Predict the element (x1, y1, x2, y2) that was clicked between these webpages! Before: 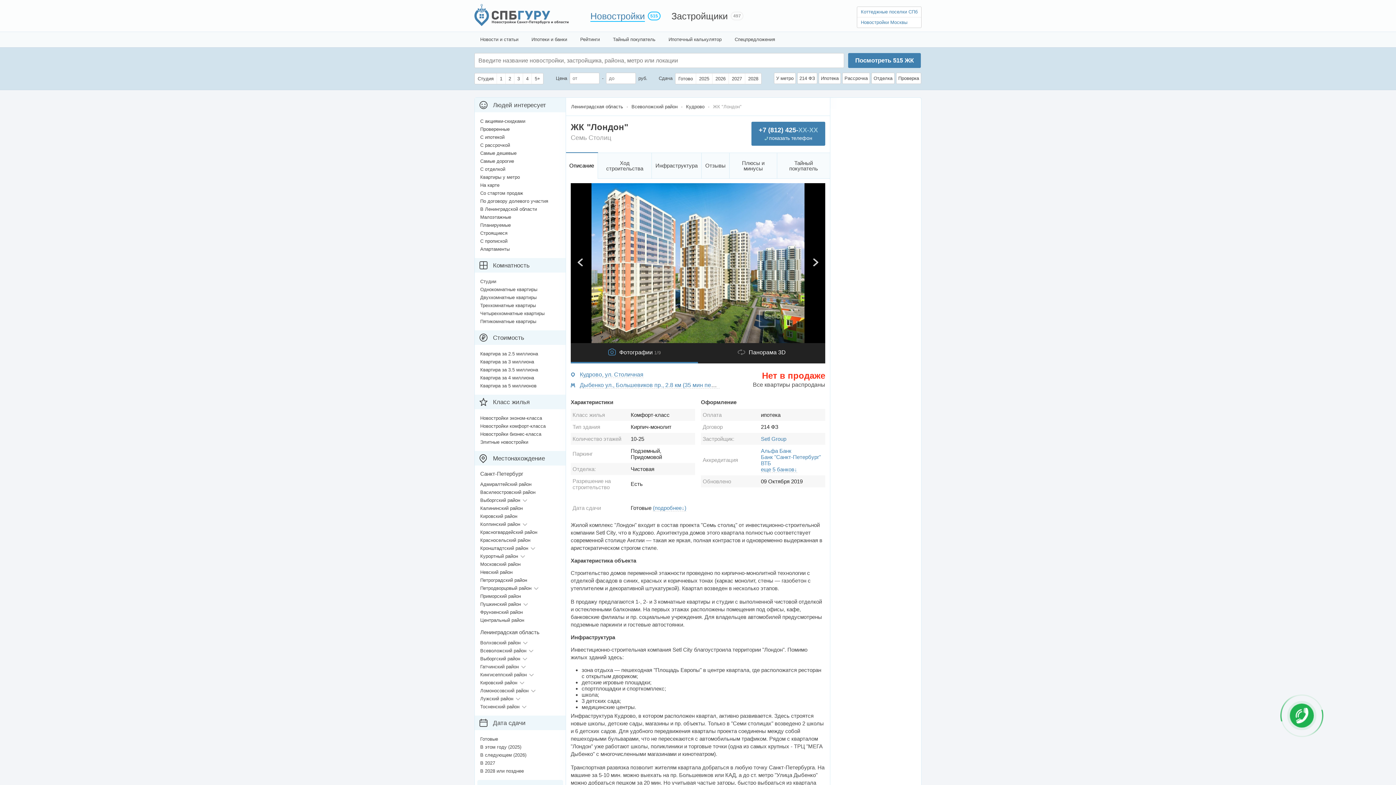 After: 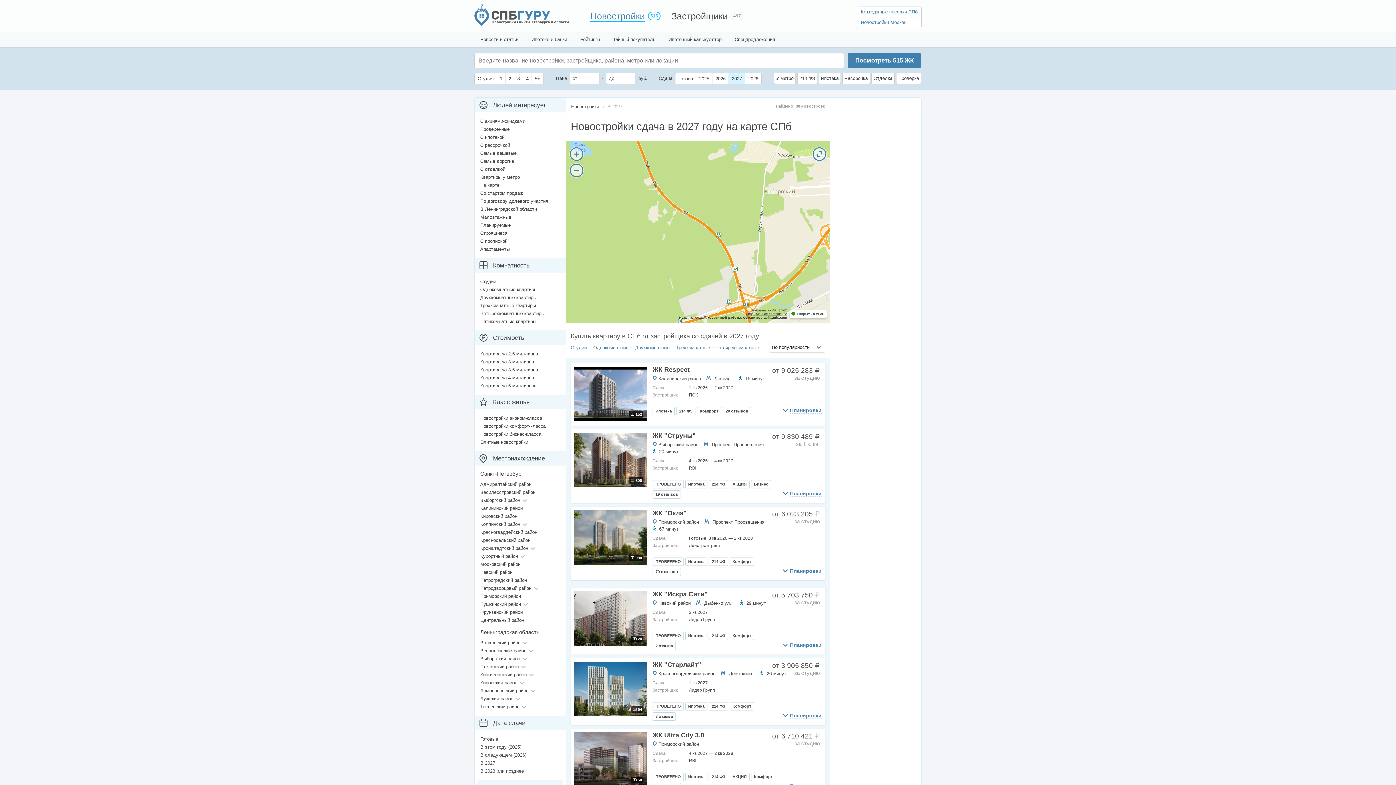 Action: label: В 2027 bbox: (474, 759, 565, 767)